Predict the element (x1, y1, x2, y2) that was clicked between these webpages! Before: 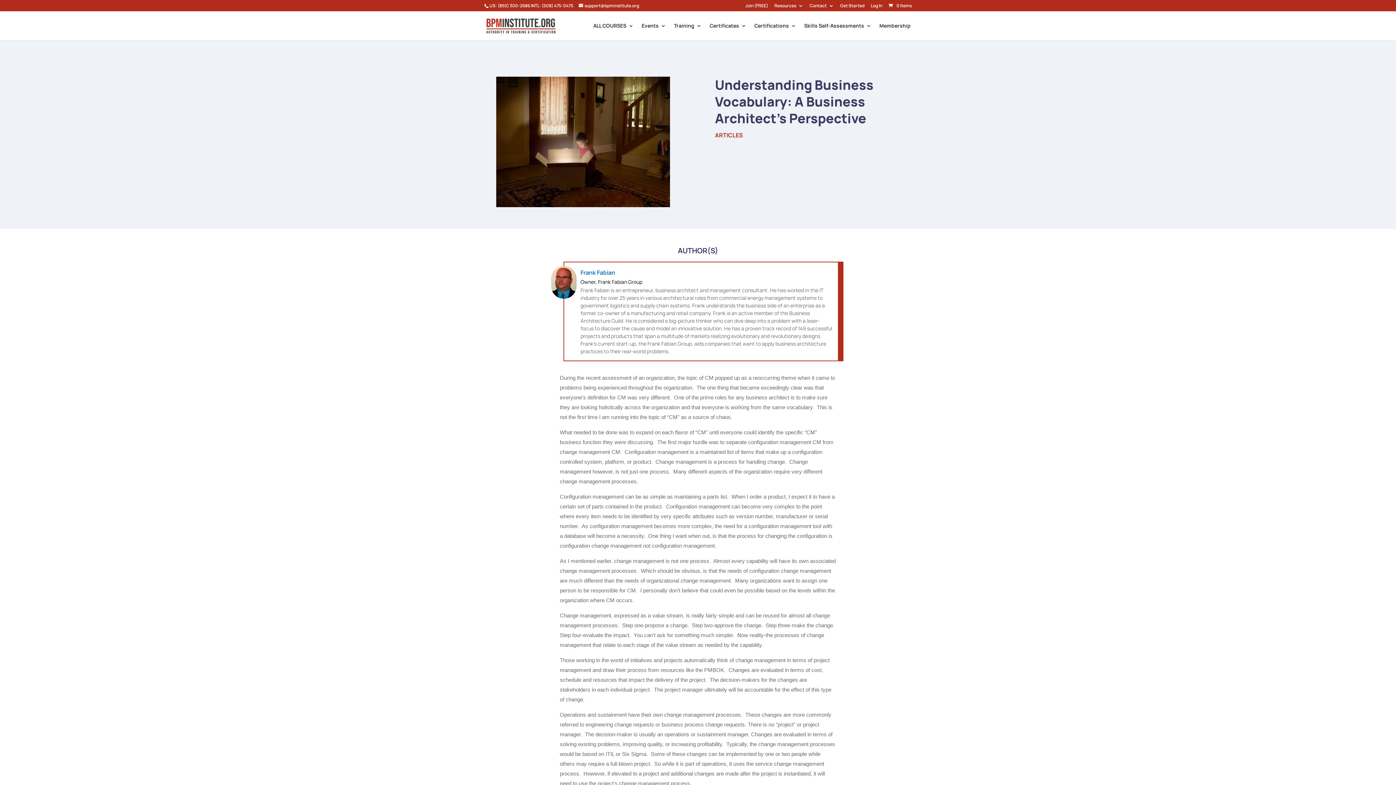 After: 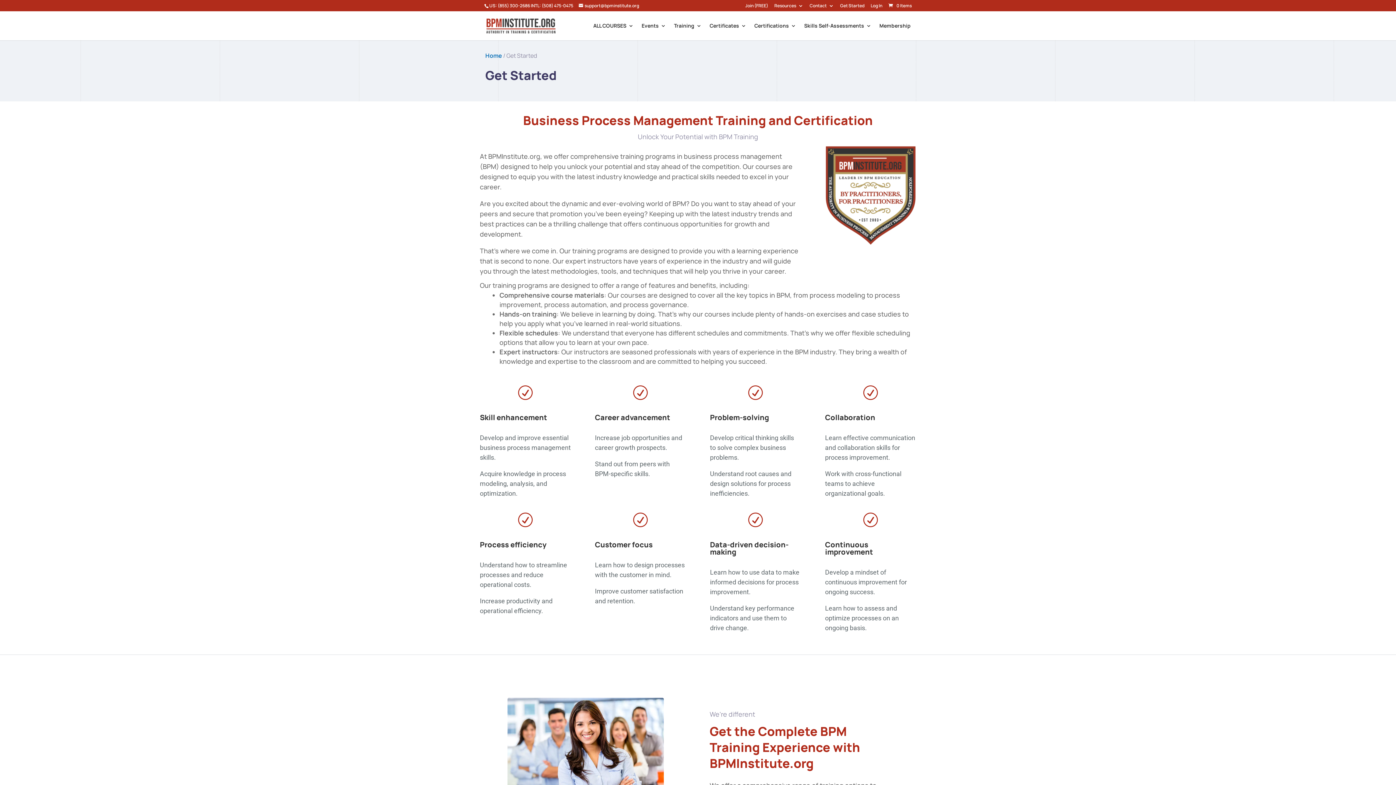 Action: label: Get Started bbox: (840, 3, 864, 11)